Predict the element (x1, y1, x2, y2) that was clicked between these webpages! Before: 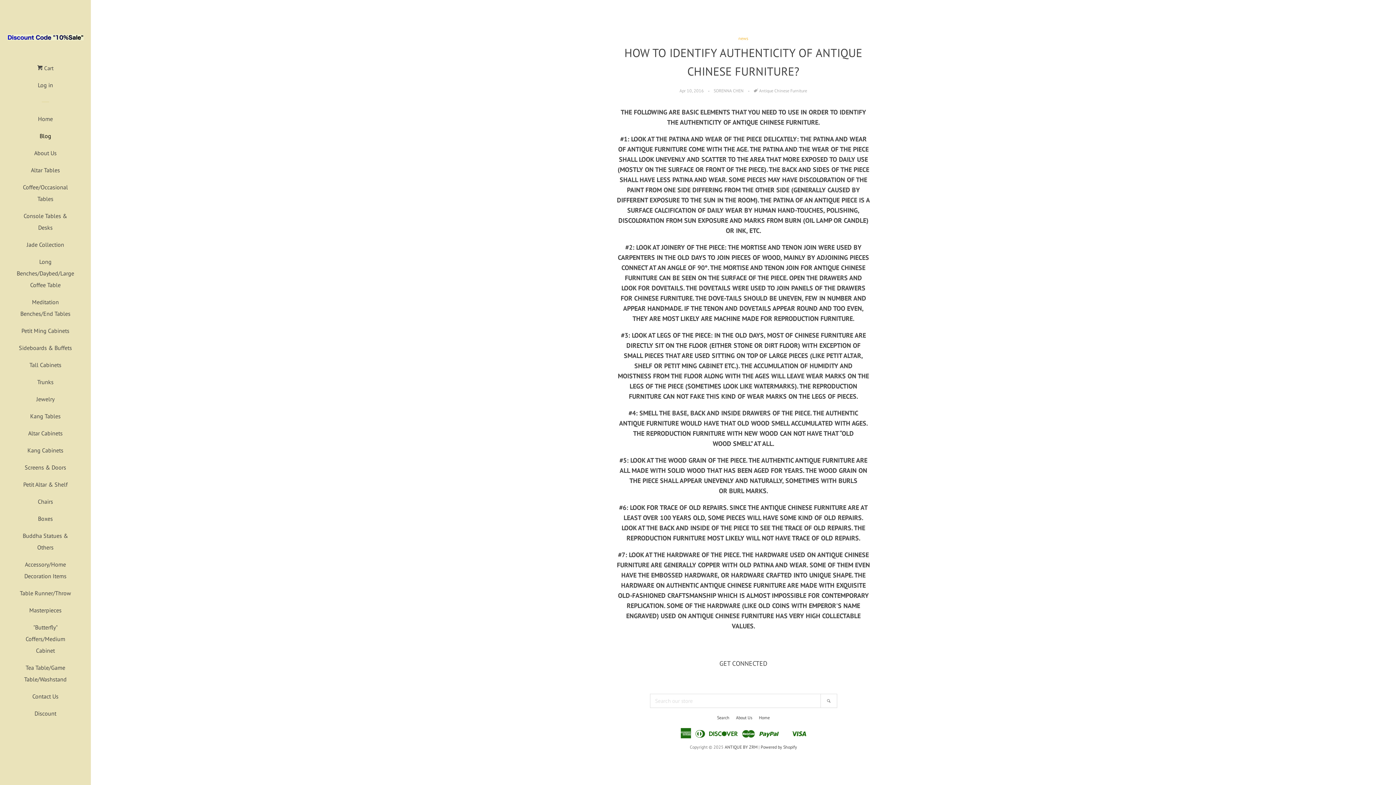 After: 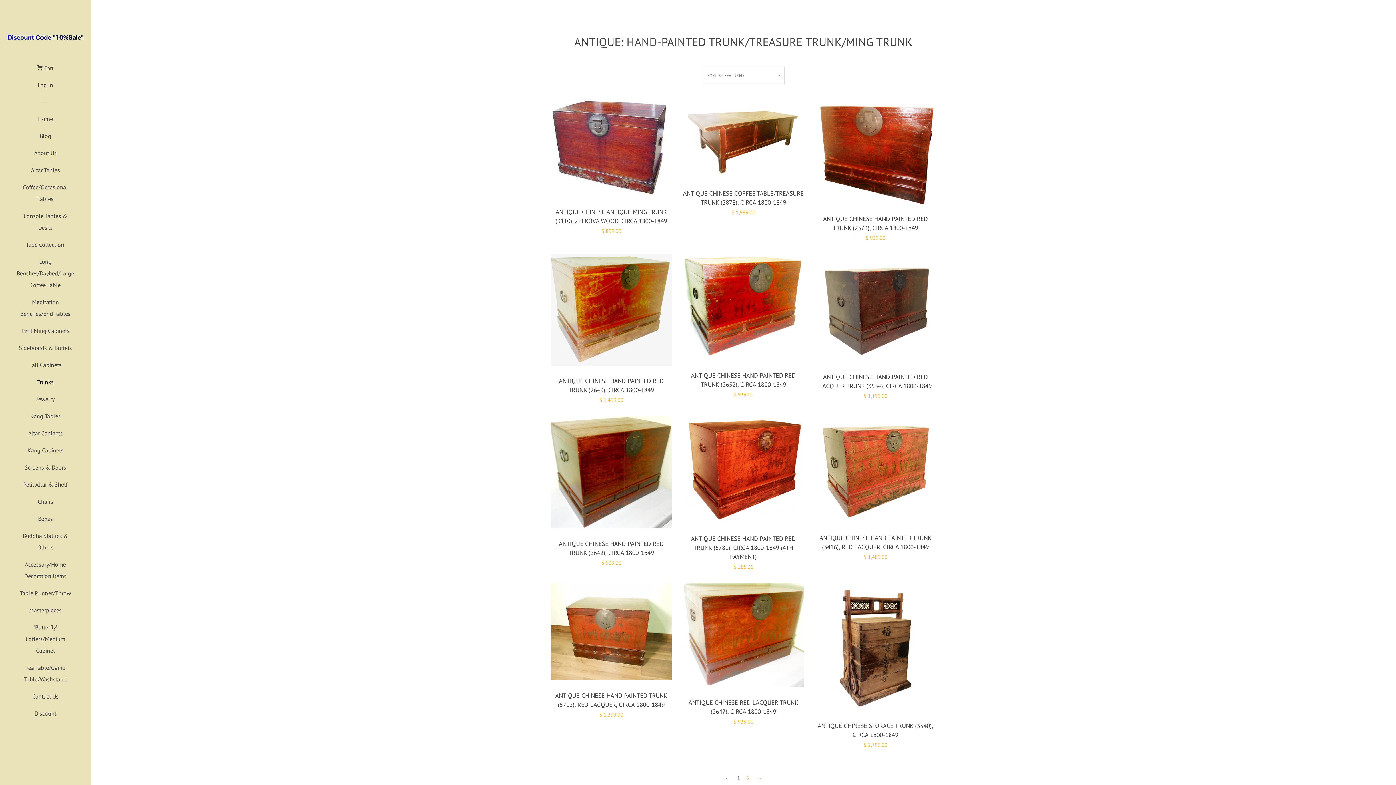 Action: label: Trunks bbox: (16, 376, 74, 393)